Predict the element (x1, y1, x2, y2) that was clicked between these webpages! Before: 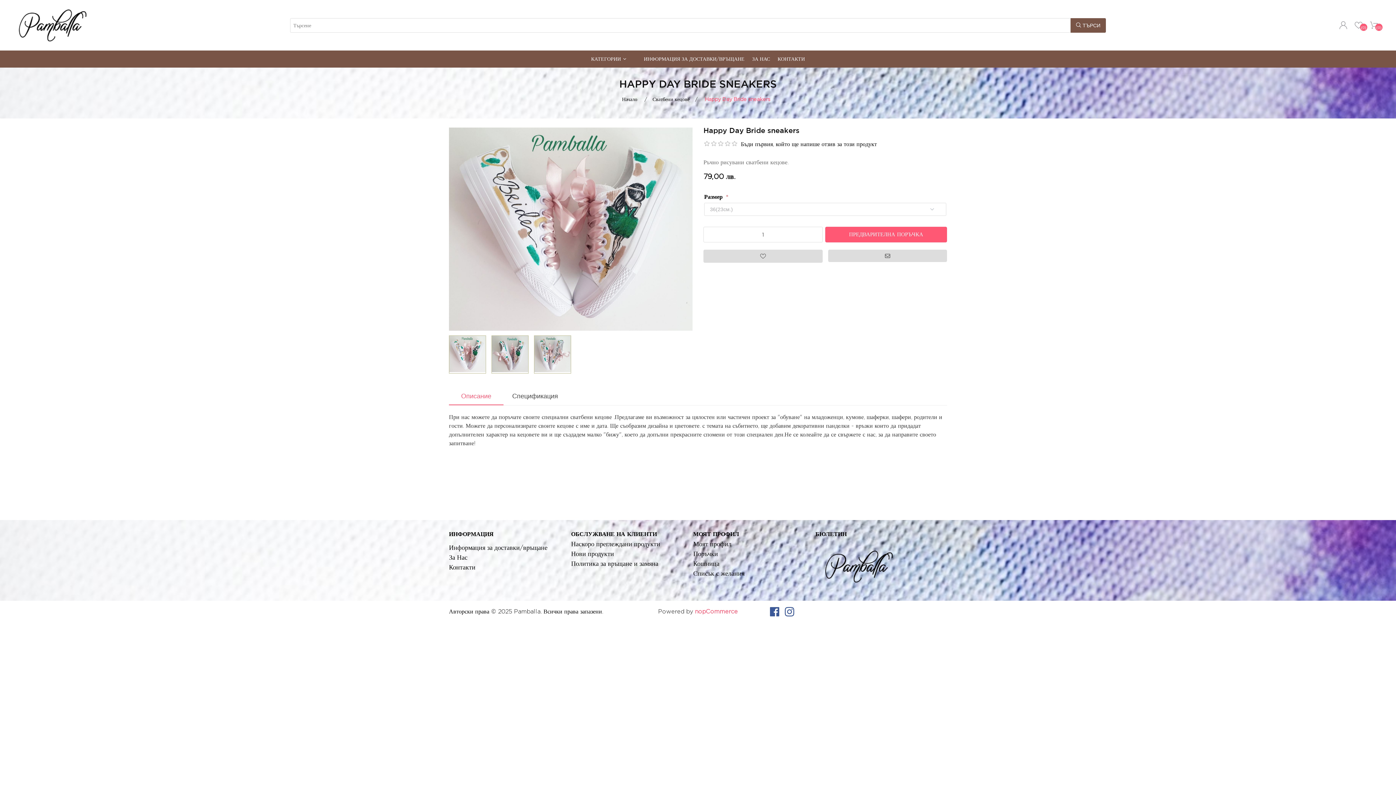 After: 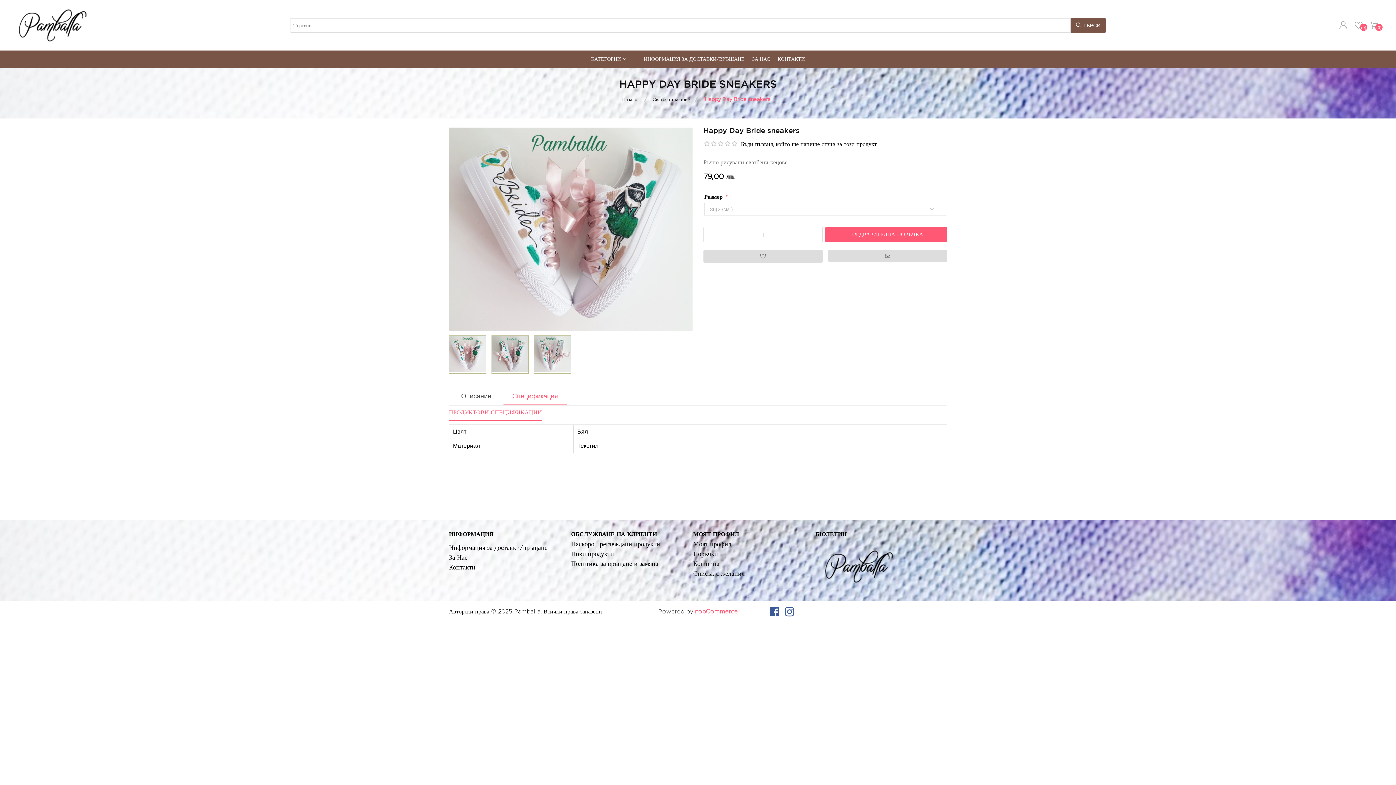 Action: label: Спецификация bbox: (503, 388, 566, 404)